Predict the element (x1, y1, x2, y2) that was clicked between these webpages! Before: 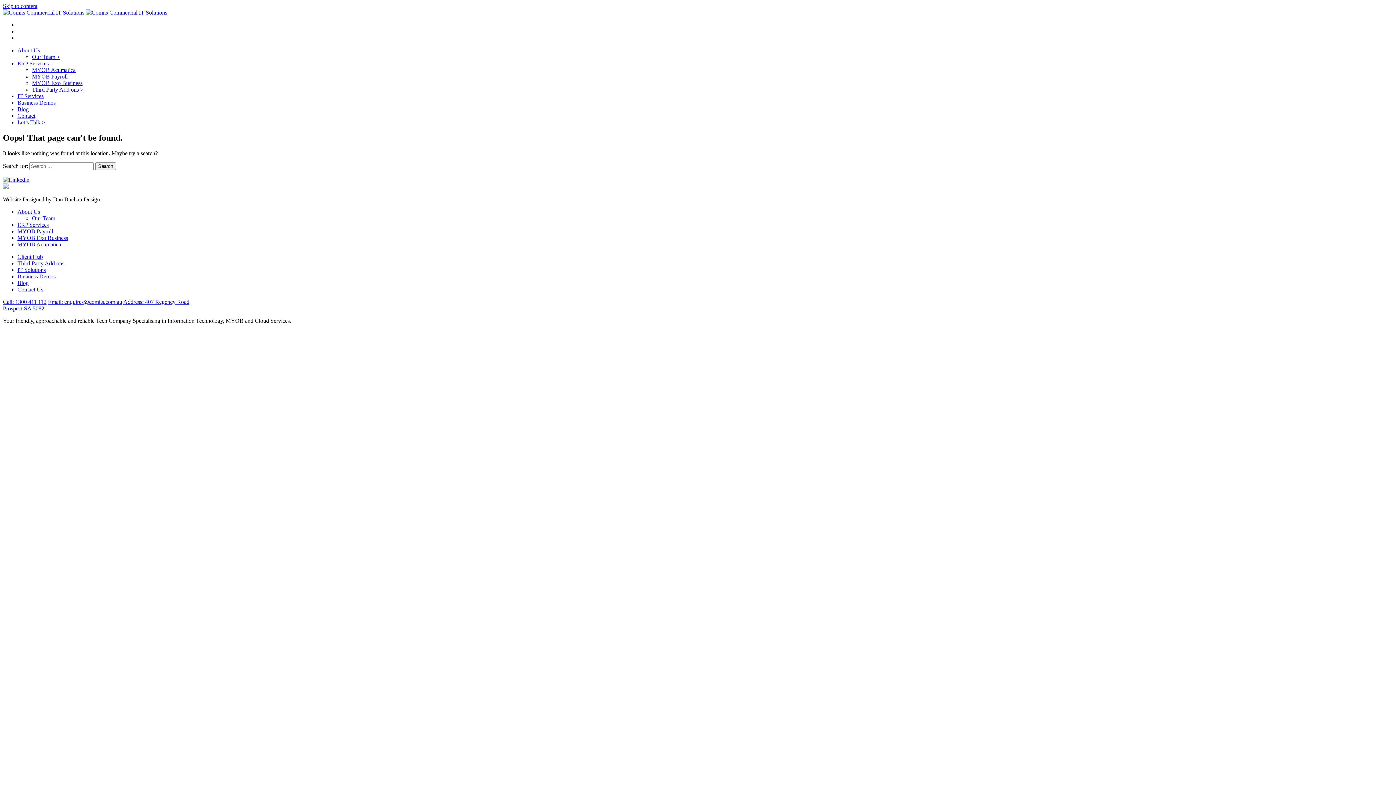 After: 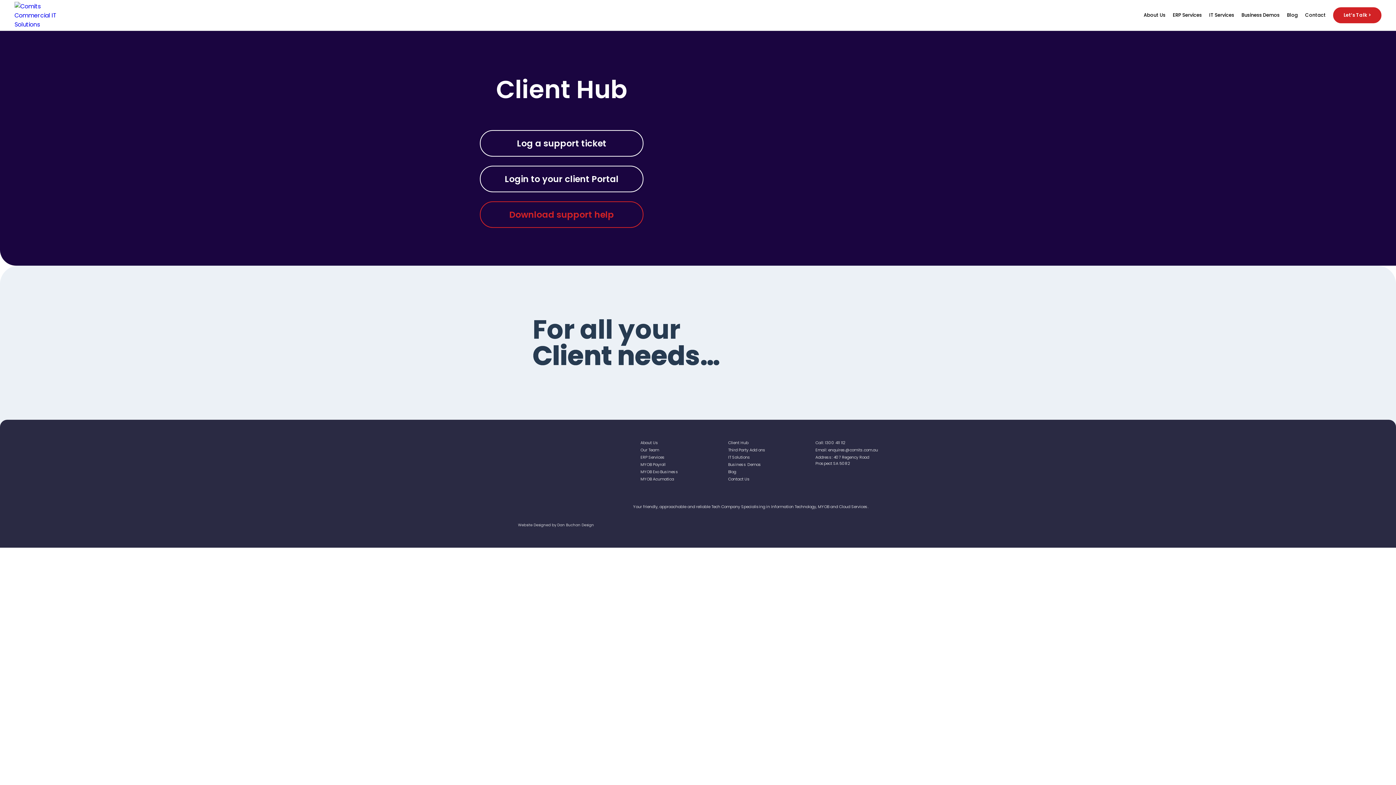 Action: bbox: (17, 253, 42, 259) label: Client Hub